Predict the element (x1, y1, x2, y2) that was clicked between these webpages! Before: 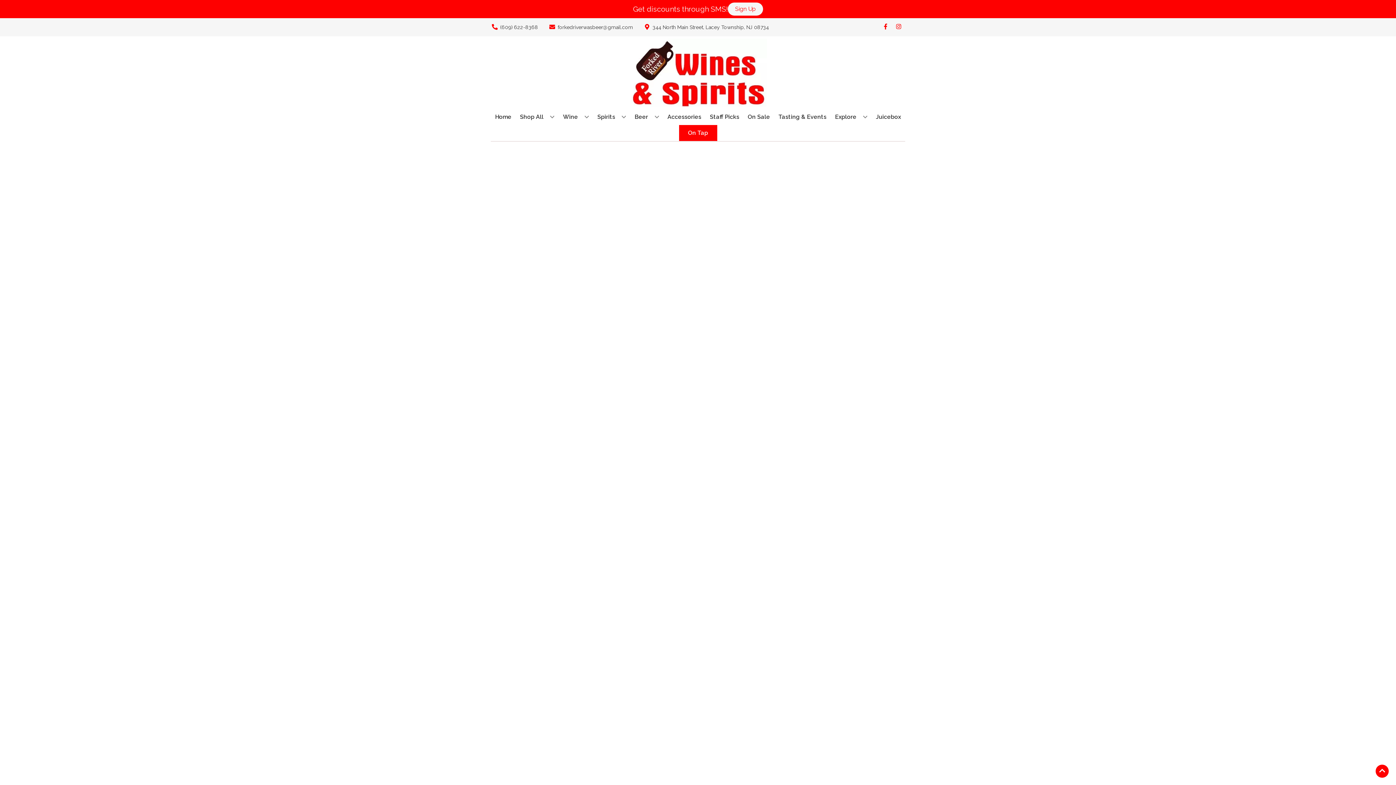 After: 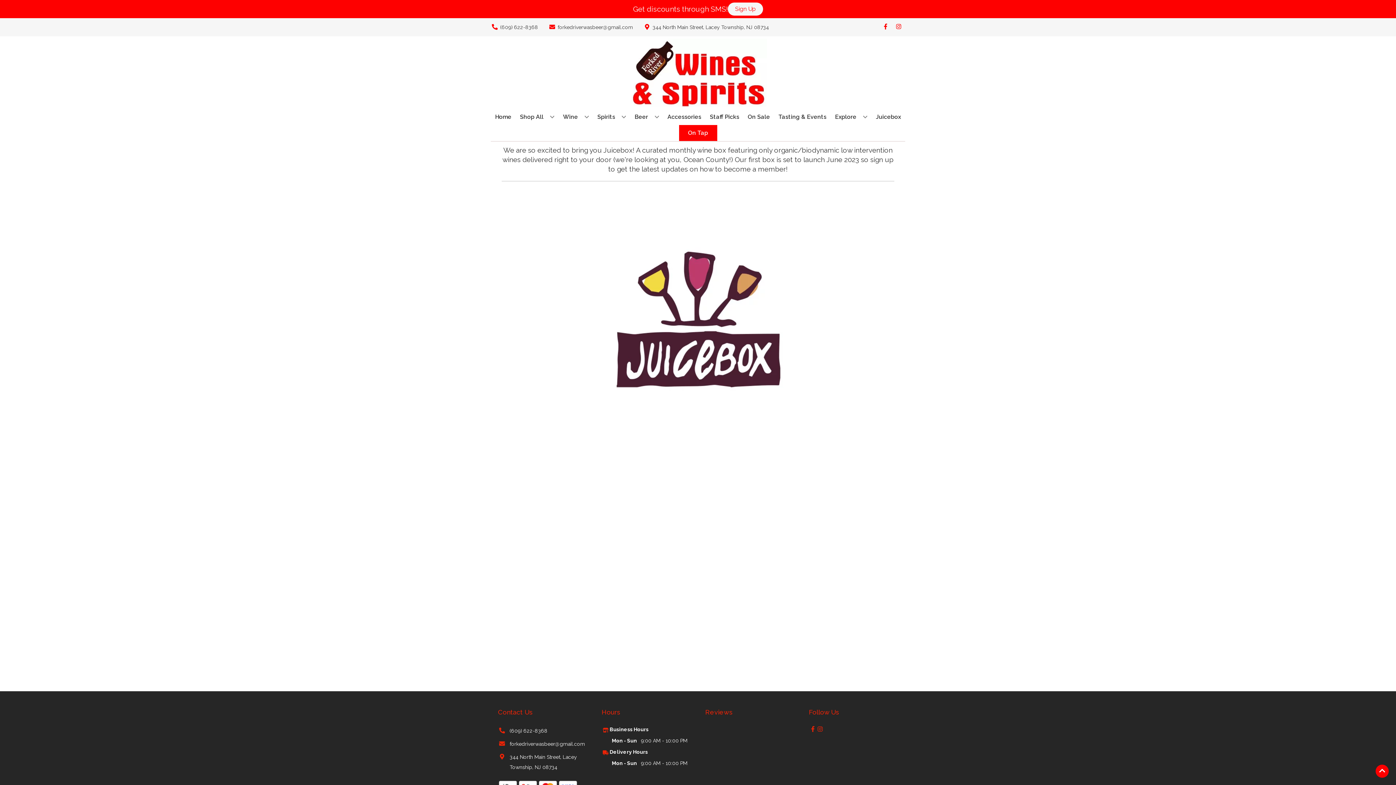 Action: bbox: (873, 109, 904, 125) label: Juicebox